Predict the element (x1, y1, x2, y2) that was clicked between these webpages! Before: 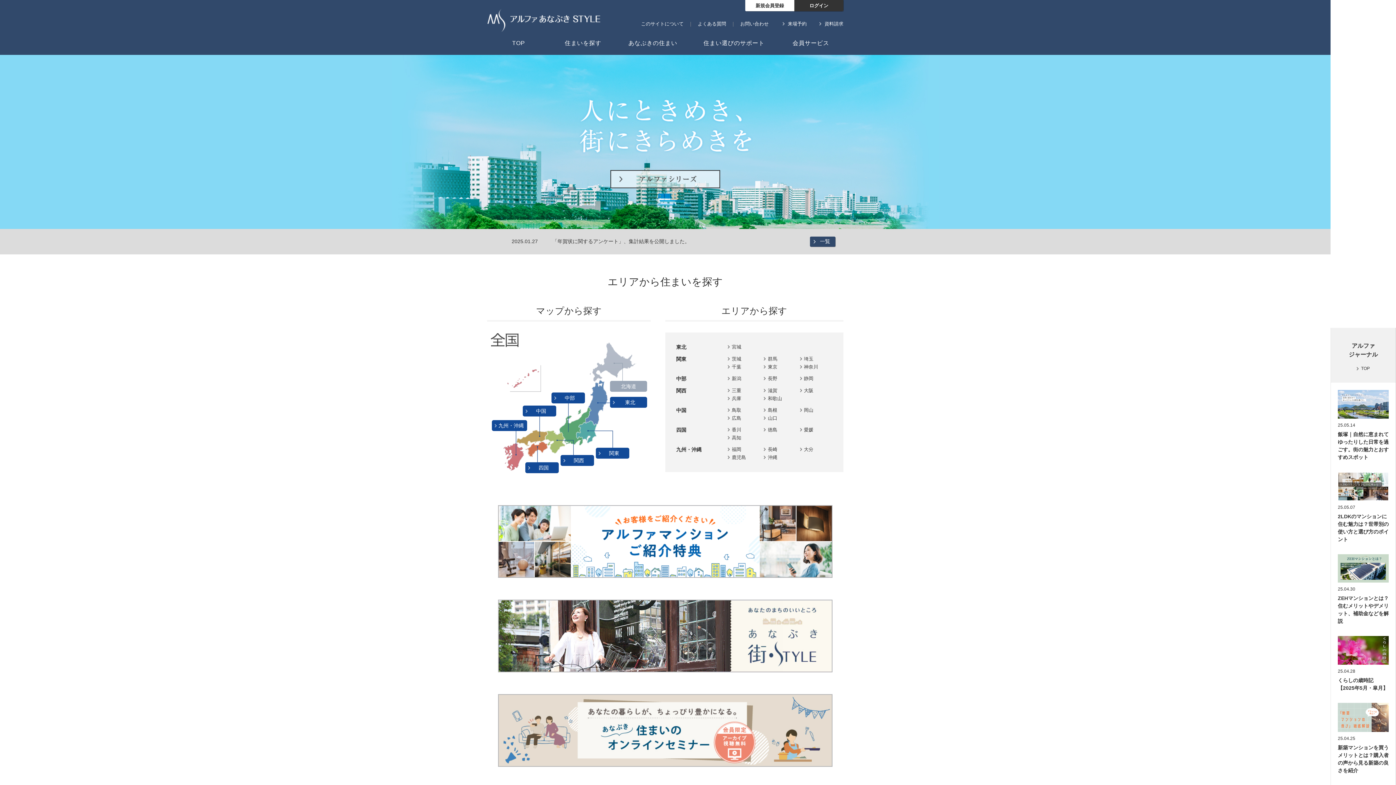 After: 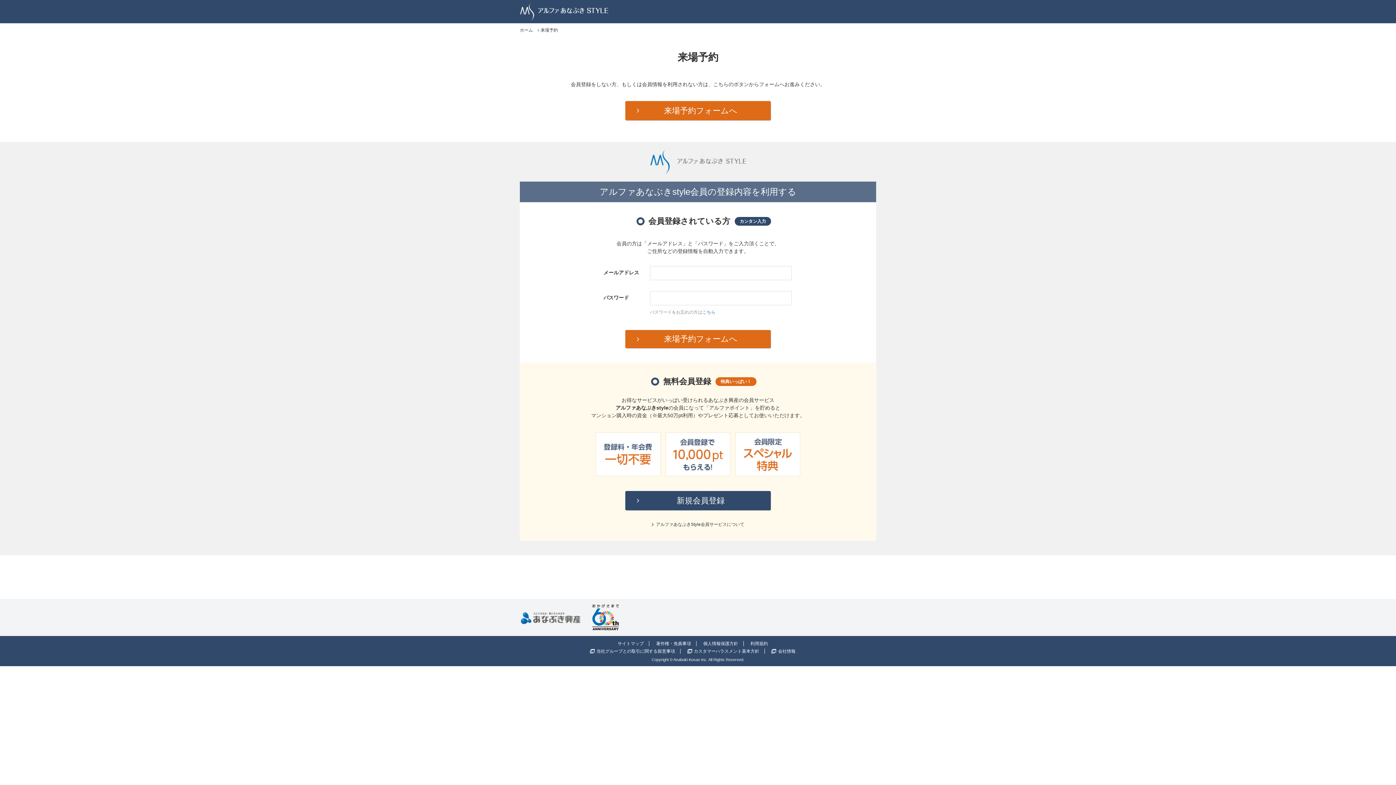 Action: label: 来場予約 bbox: (788, 21, 806, 26)